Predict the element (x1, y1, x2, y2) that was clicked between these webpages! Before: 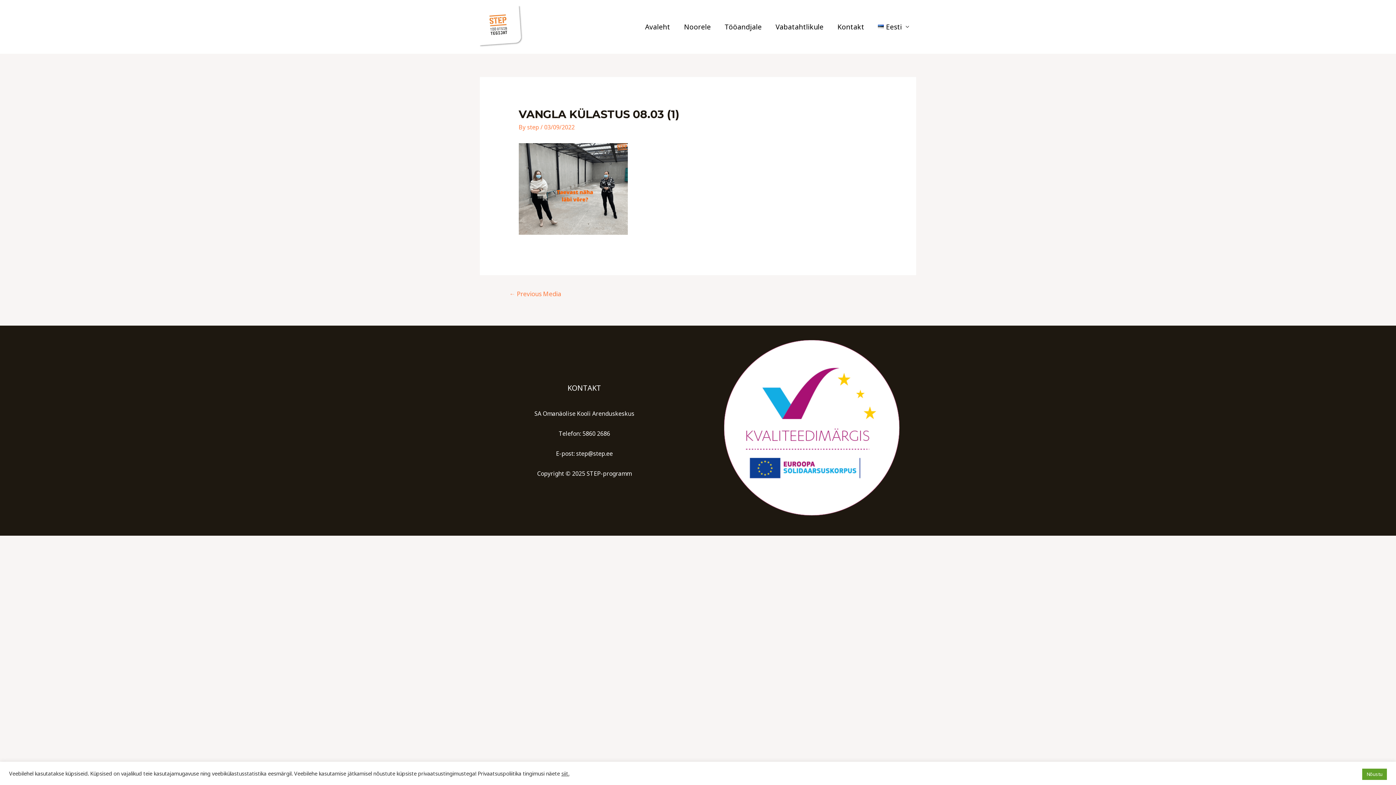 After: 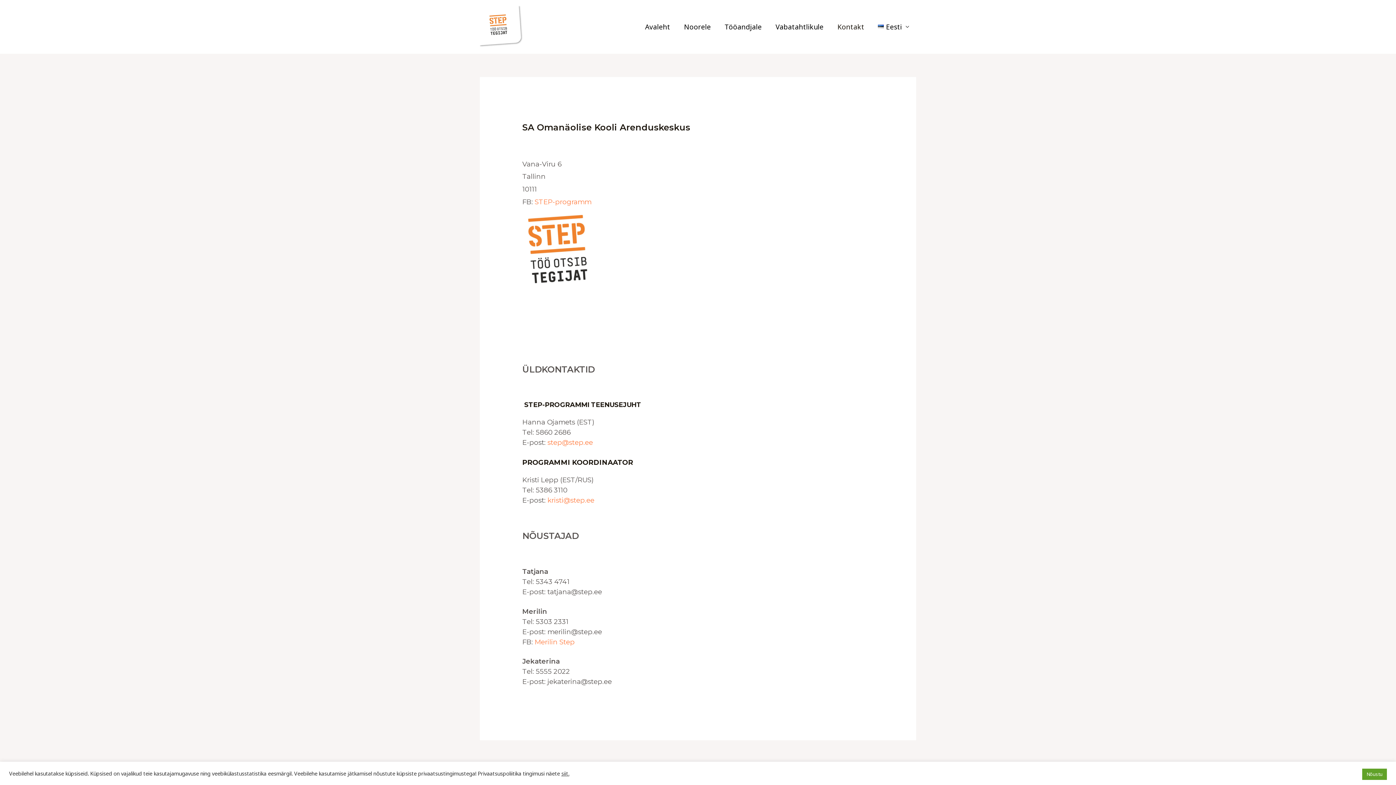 Action: label: Kontakt bbox: (830, 14, 871, 39)